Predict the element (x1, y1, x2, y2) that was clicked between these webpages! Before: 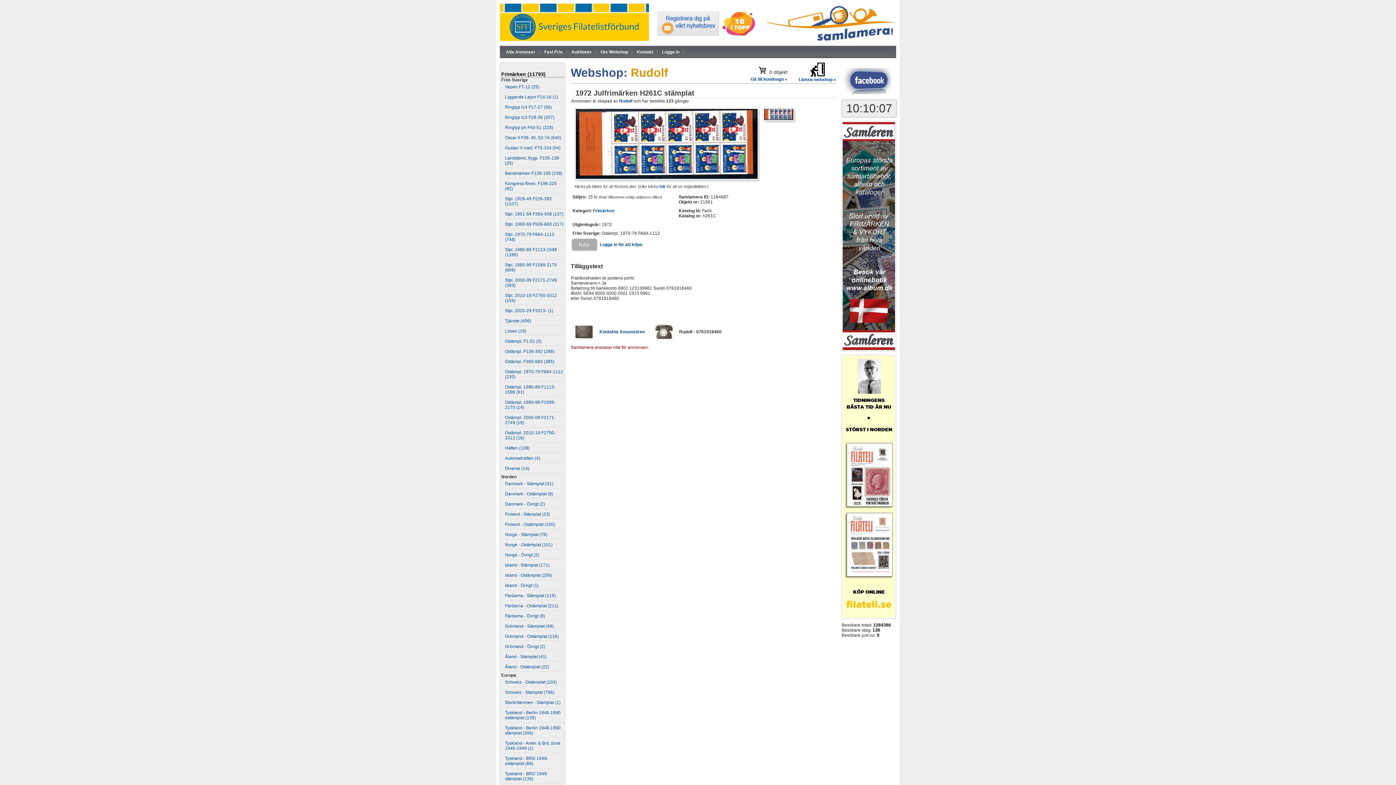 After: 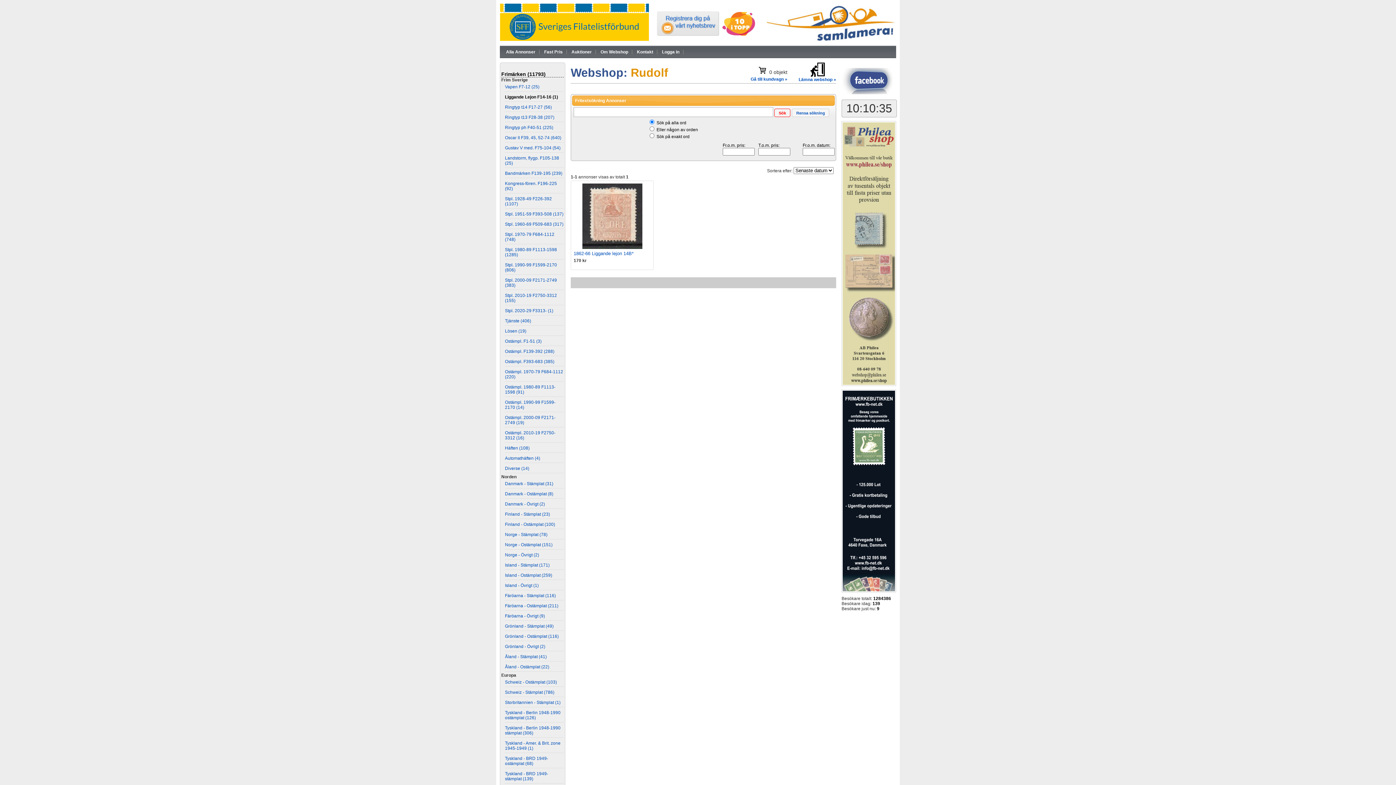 Action: bbox: (505, 92, 558, 101) label: Liggande Lejon F14-16 (1)